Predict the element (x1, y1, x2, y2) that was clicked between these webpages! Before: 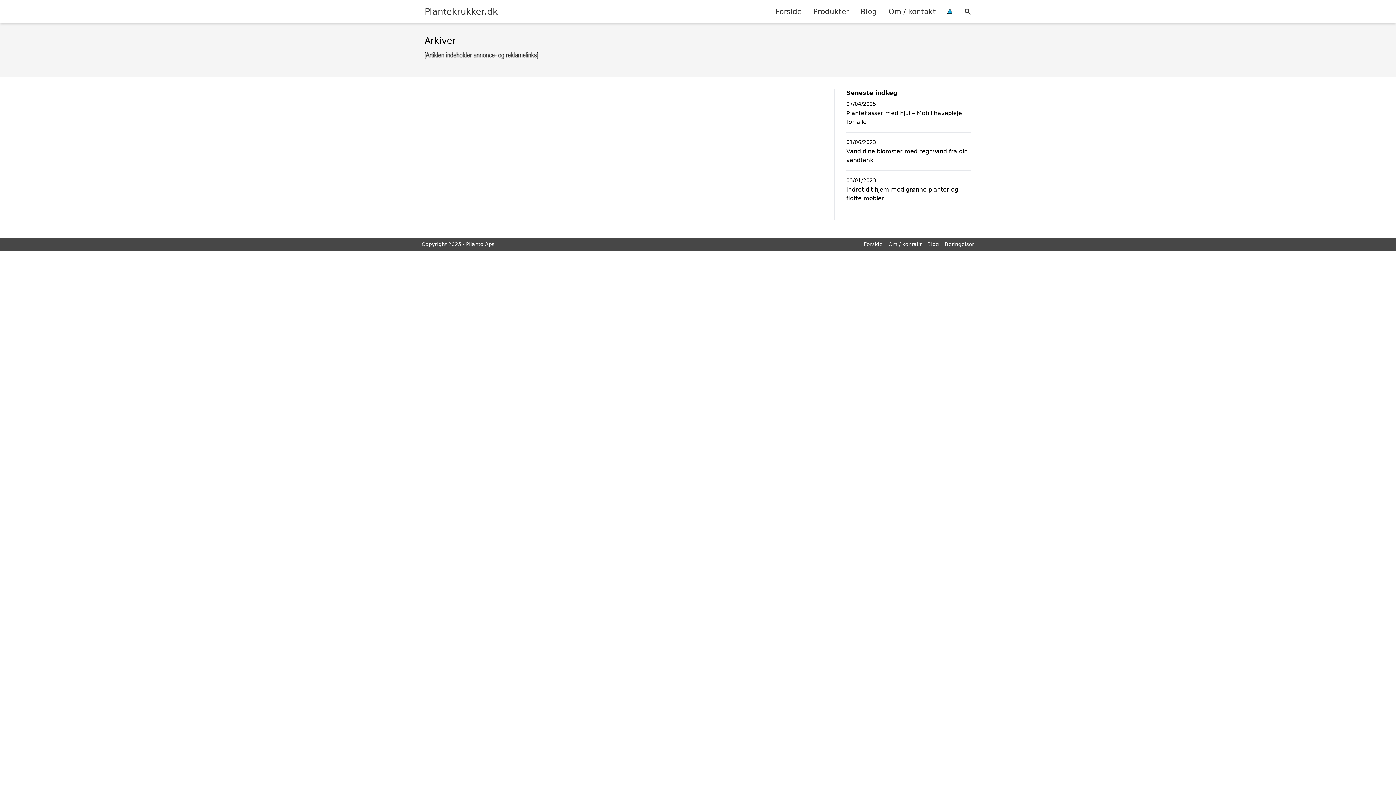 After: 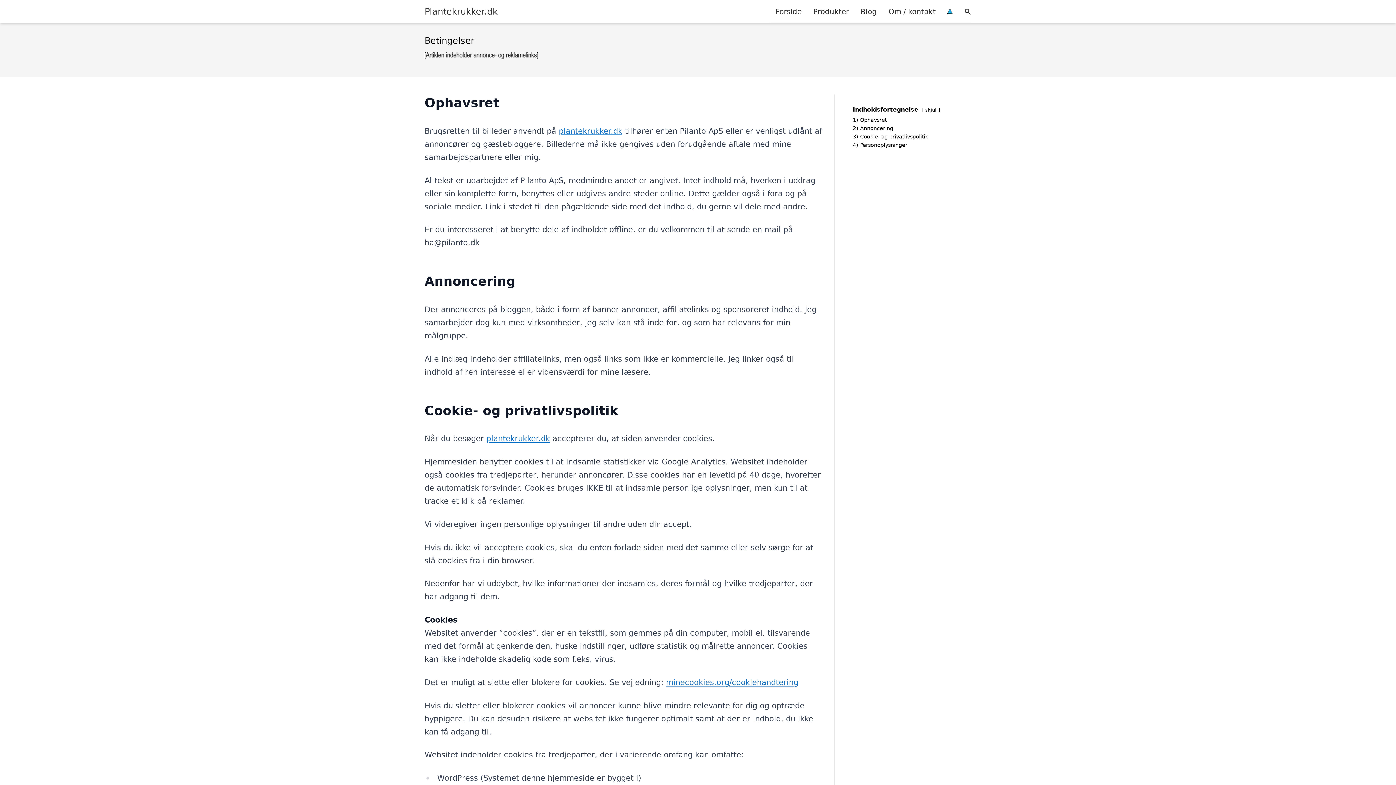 Action: label: Betingelser bbox: (945, 241, 974, 247)